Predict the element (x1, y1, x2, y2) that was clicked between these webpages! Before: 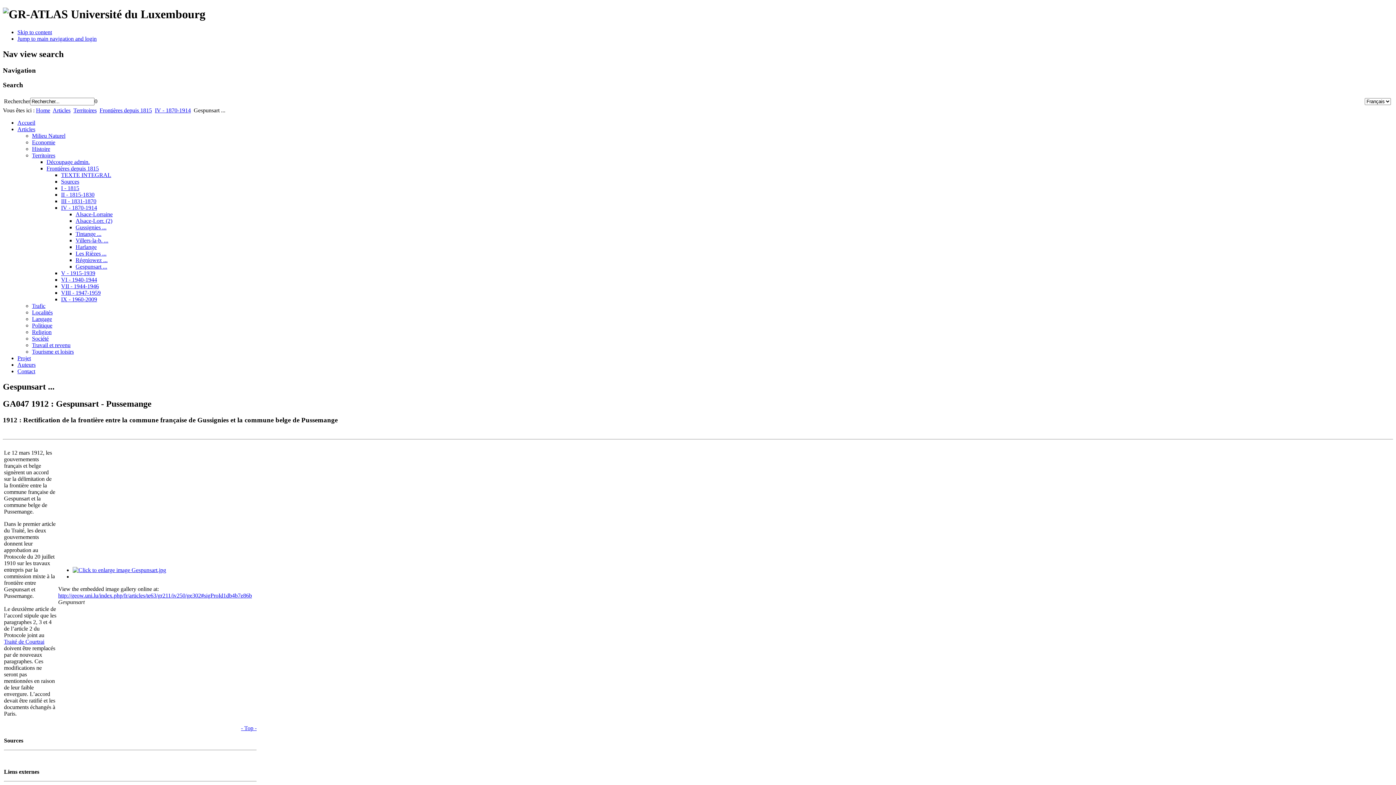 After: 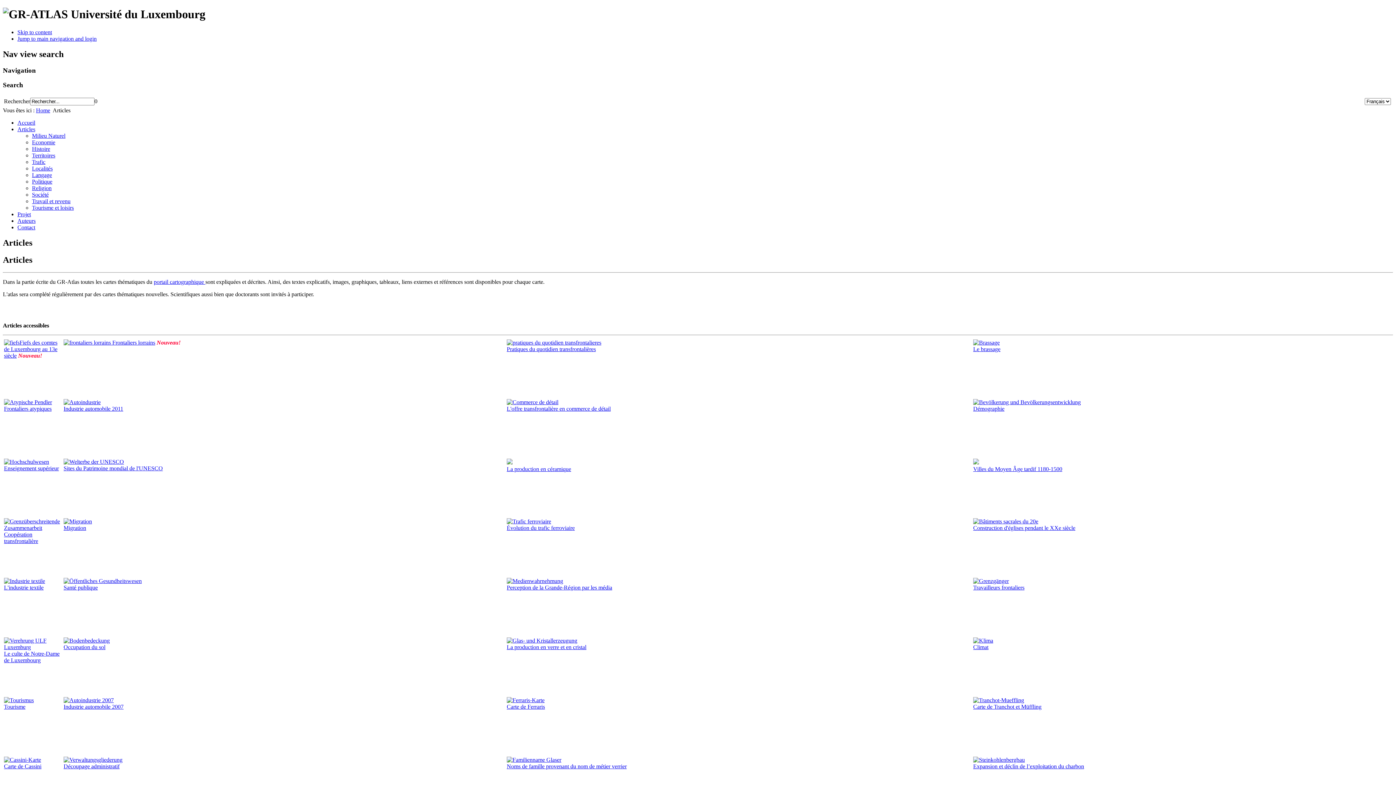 Action: bbox: (52, 107, 70, 113) label: Articles